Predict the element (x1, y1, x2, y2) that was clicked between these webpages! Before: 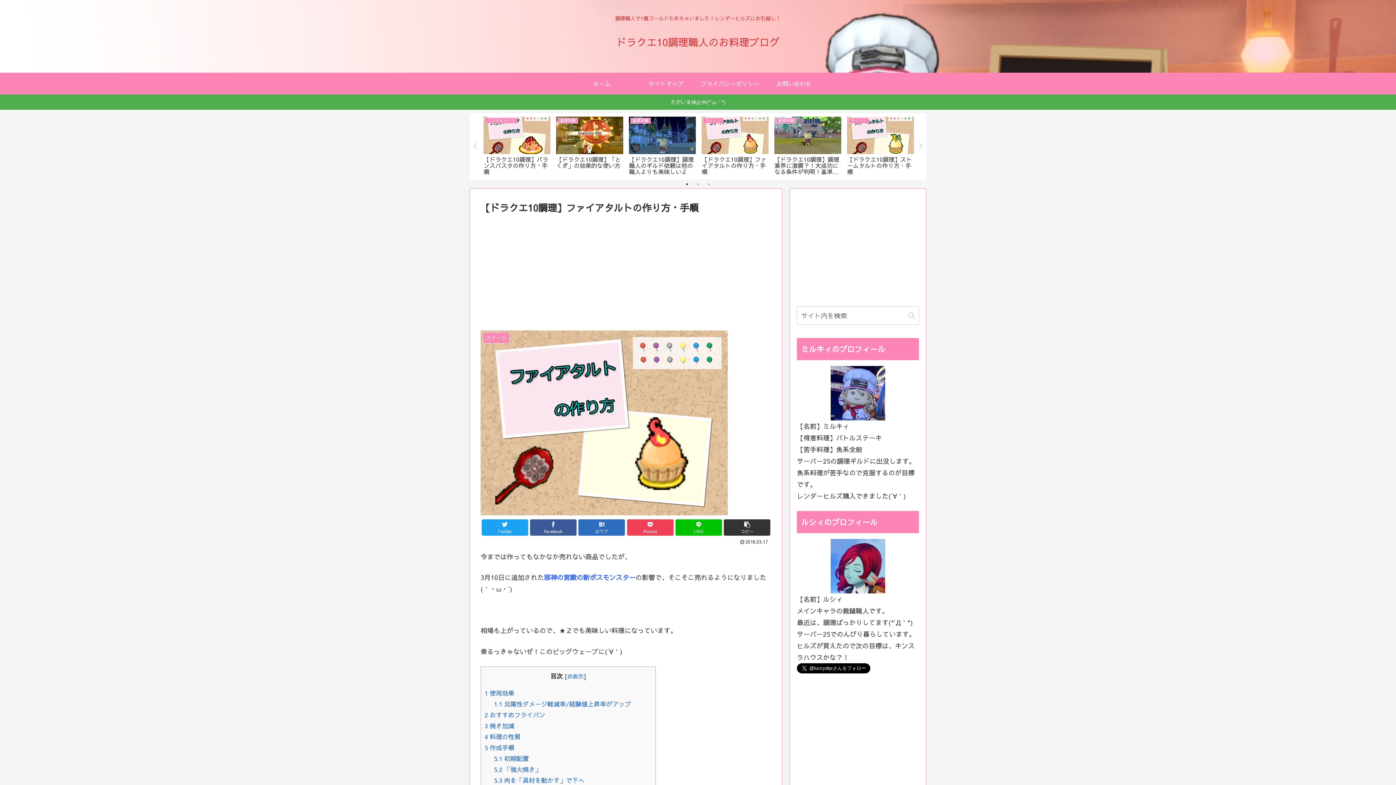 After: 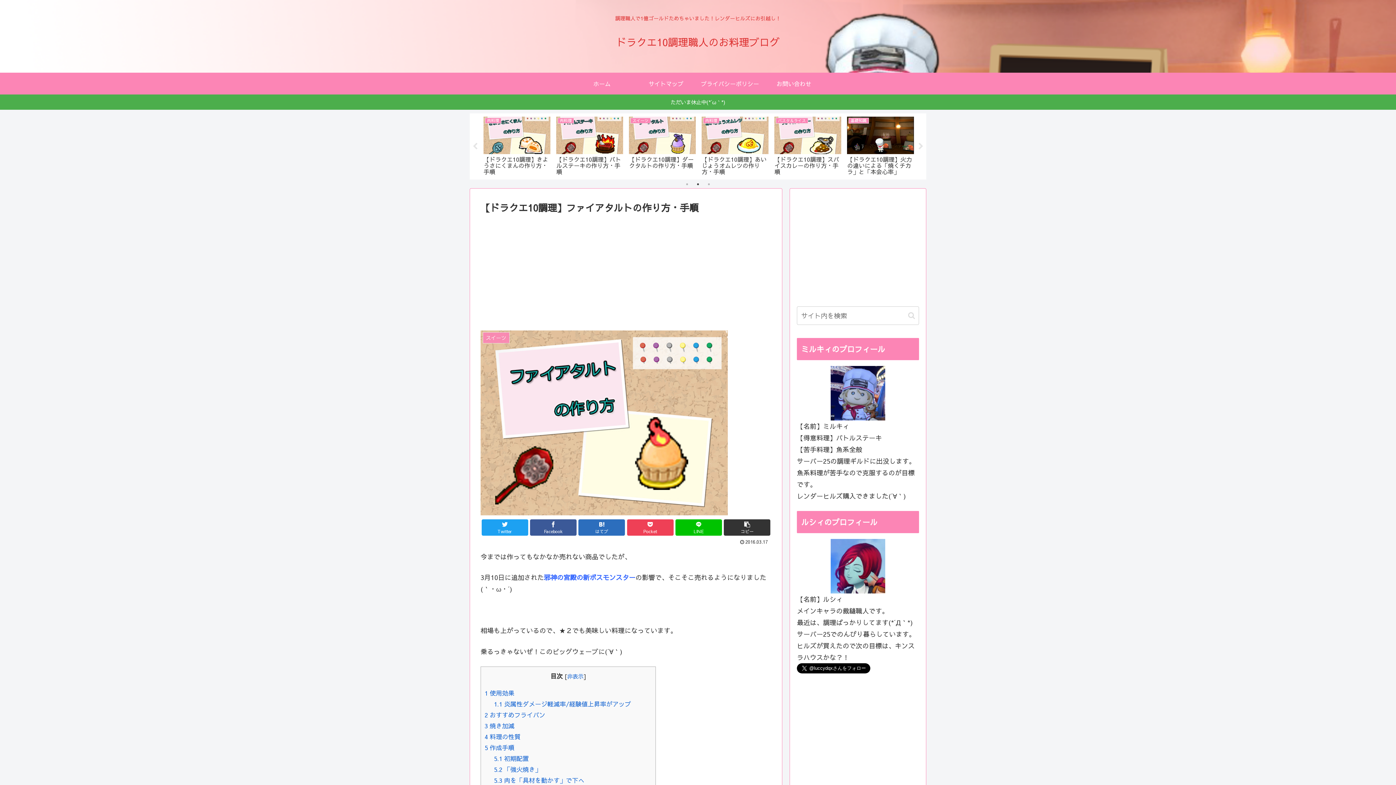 Action: label: 2 of 3 bbox: (694, 180, 701, 187)